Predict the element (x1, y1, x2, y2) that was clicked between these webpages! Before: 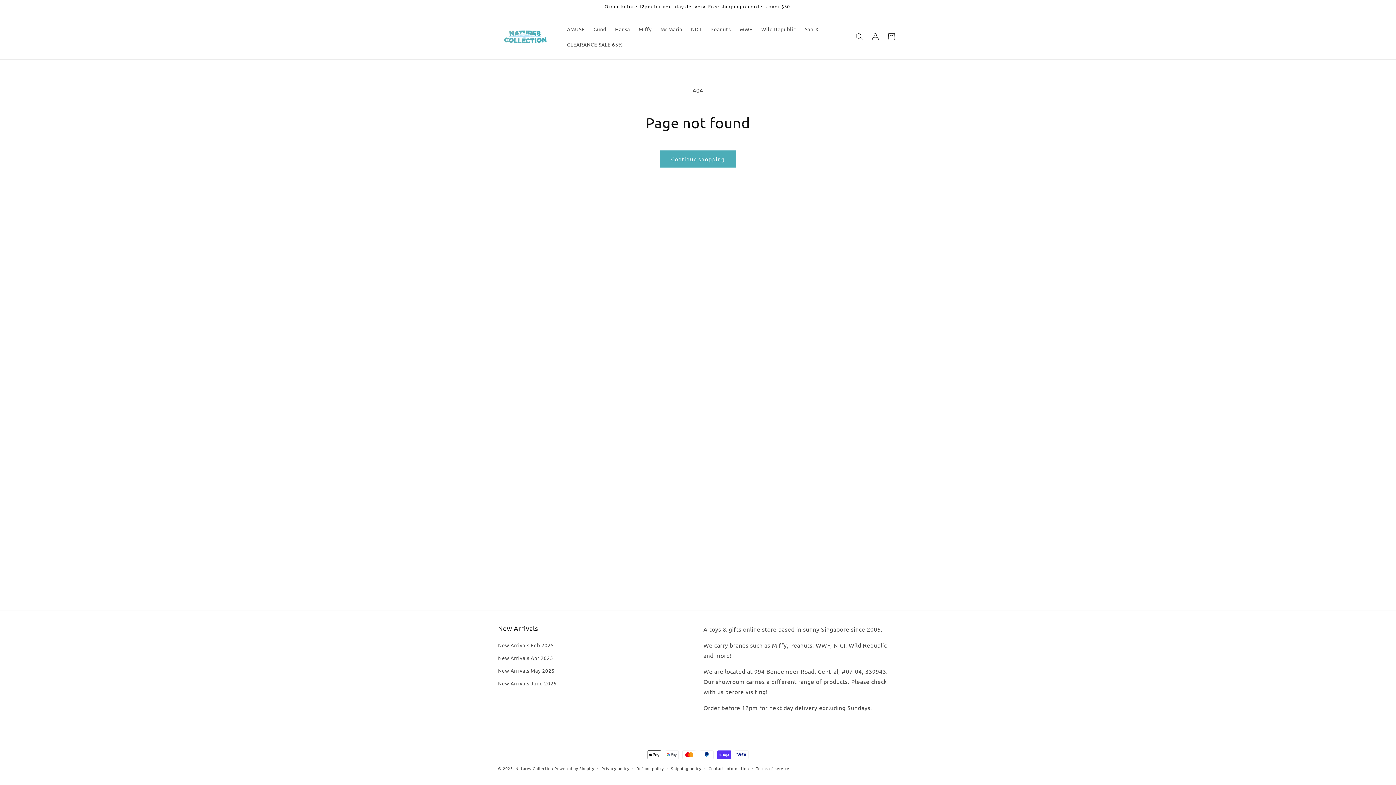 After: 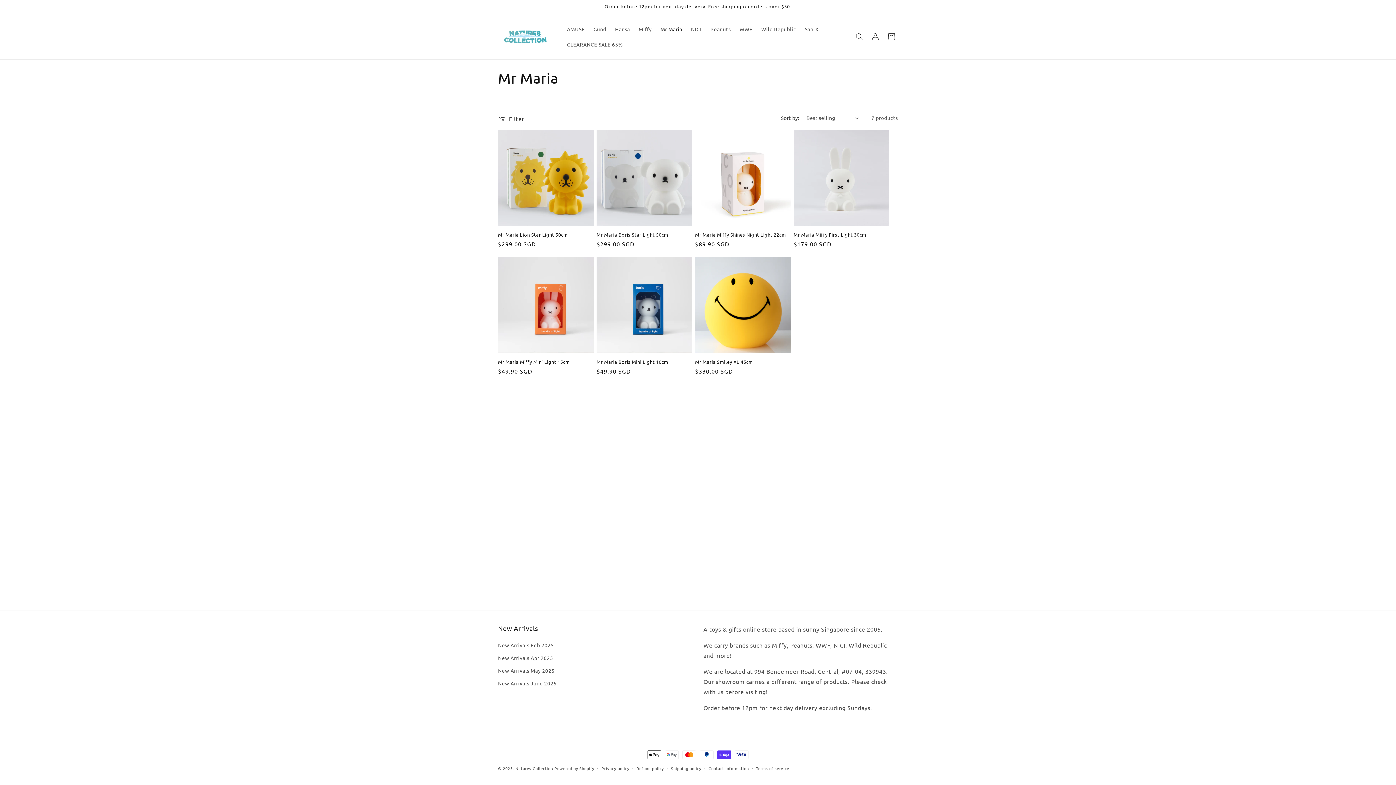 Action: bbox: (656, 21, 686, 36) label: Mr Maria